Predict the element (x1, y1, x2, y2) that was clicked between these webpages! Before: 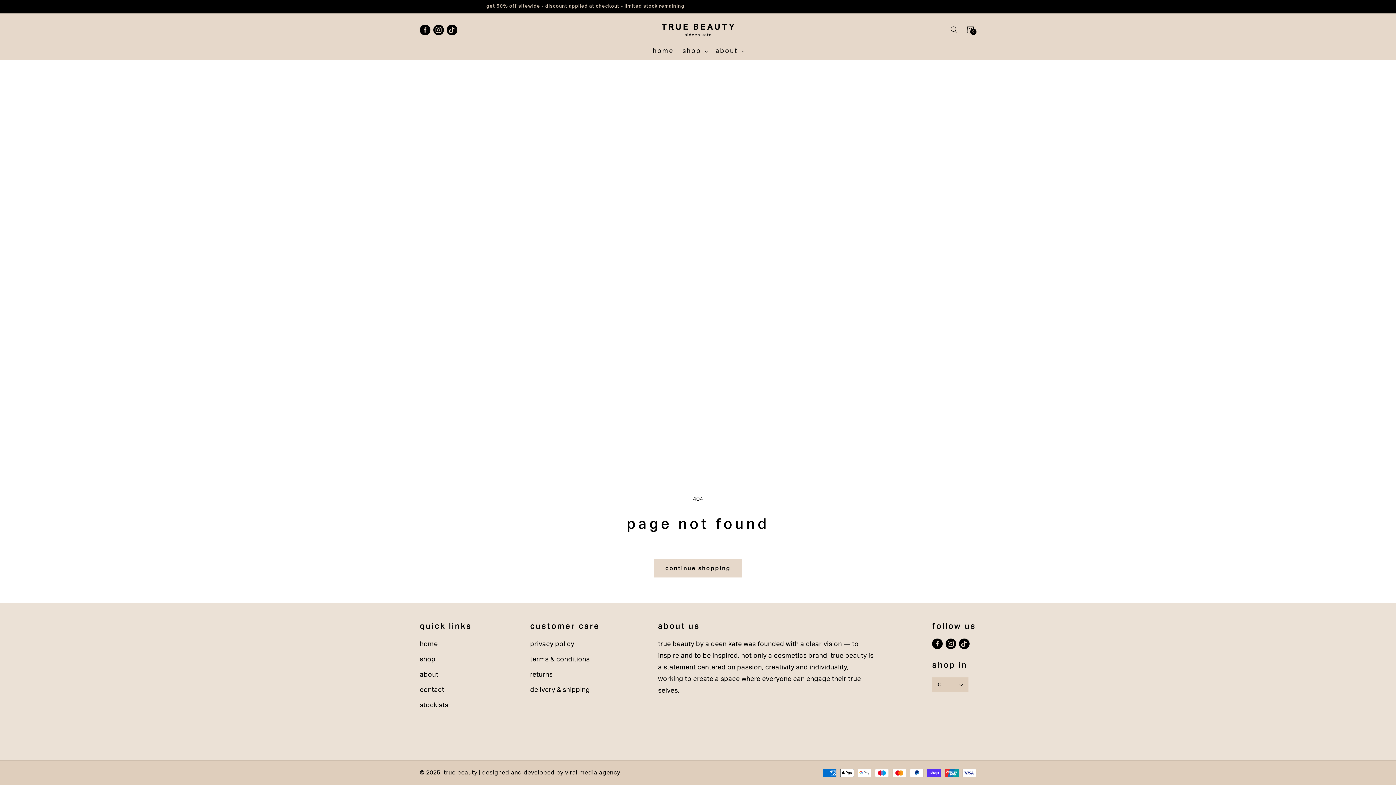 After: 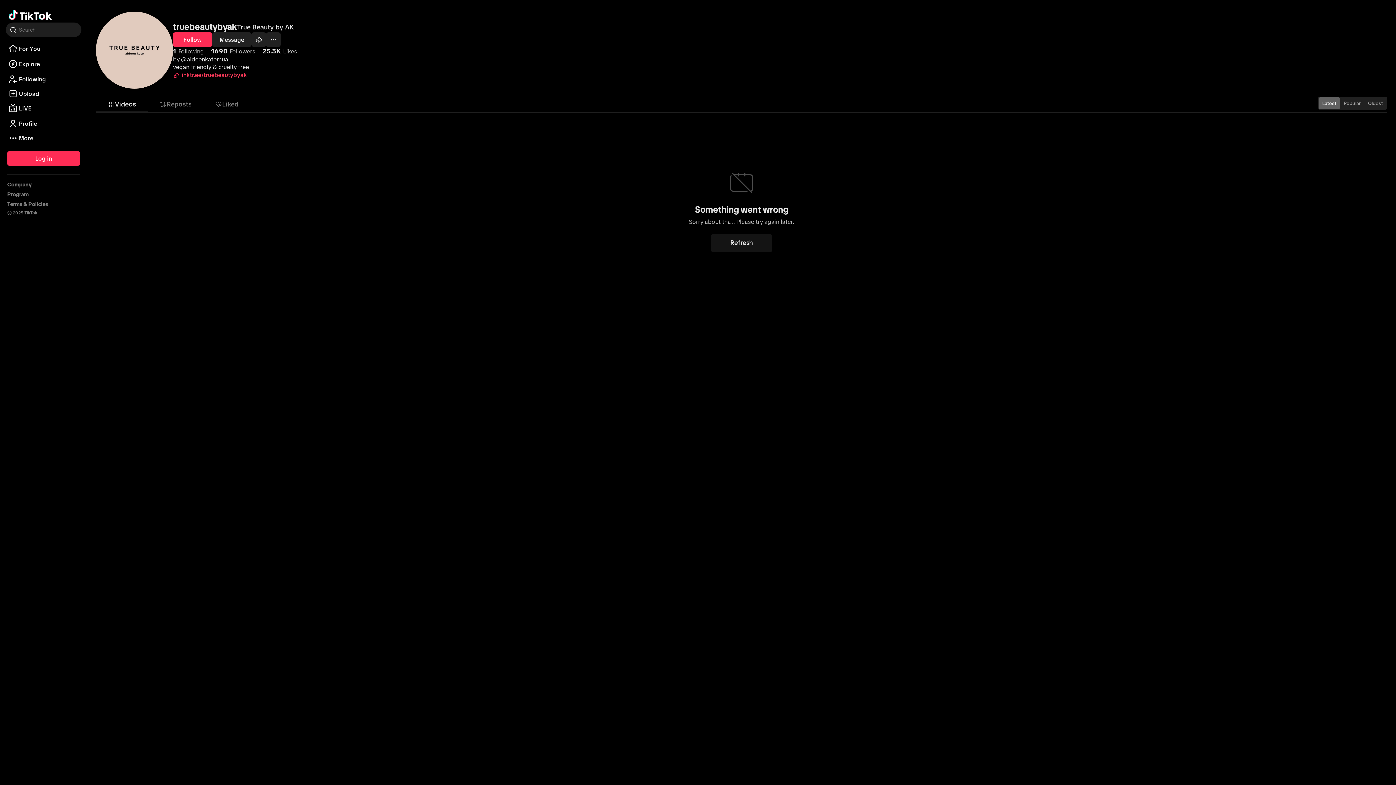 Action: bbox: (959, 638, 969, 649) label: tiktok